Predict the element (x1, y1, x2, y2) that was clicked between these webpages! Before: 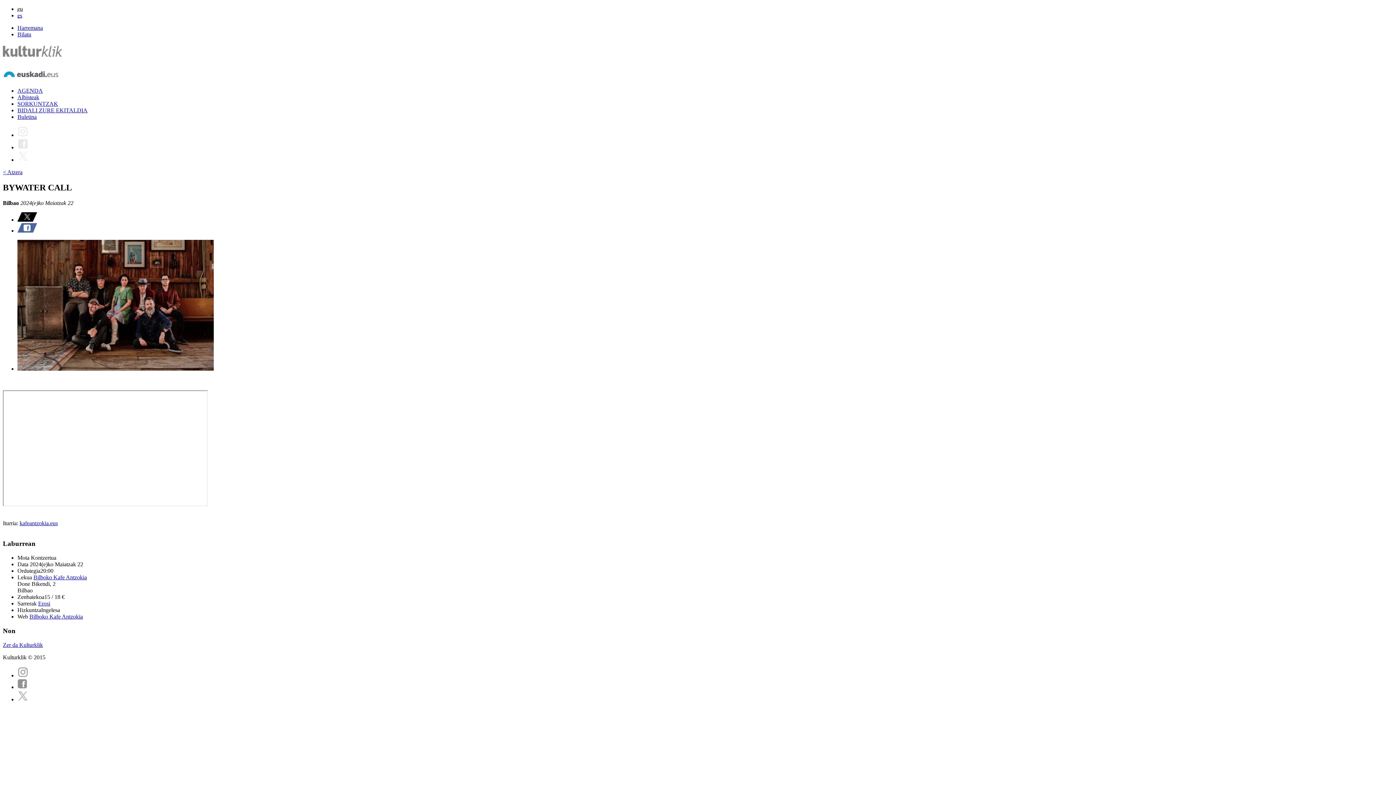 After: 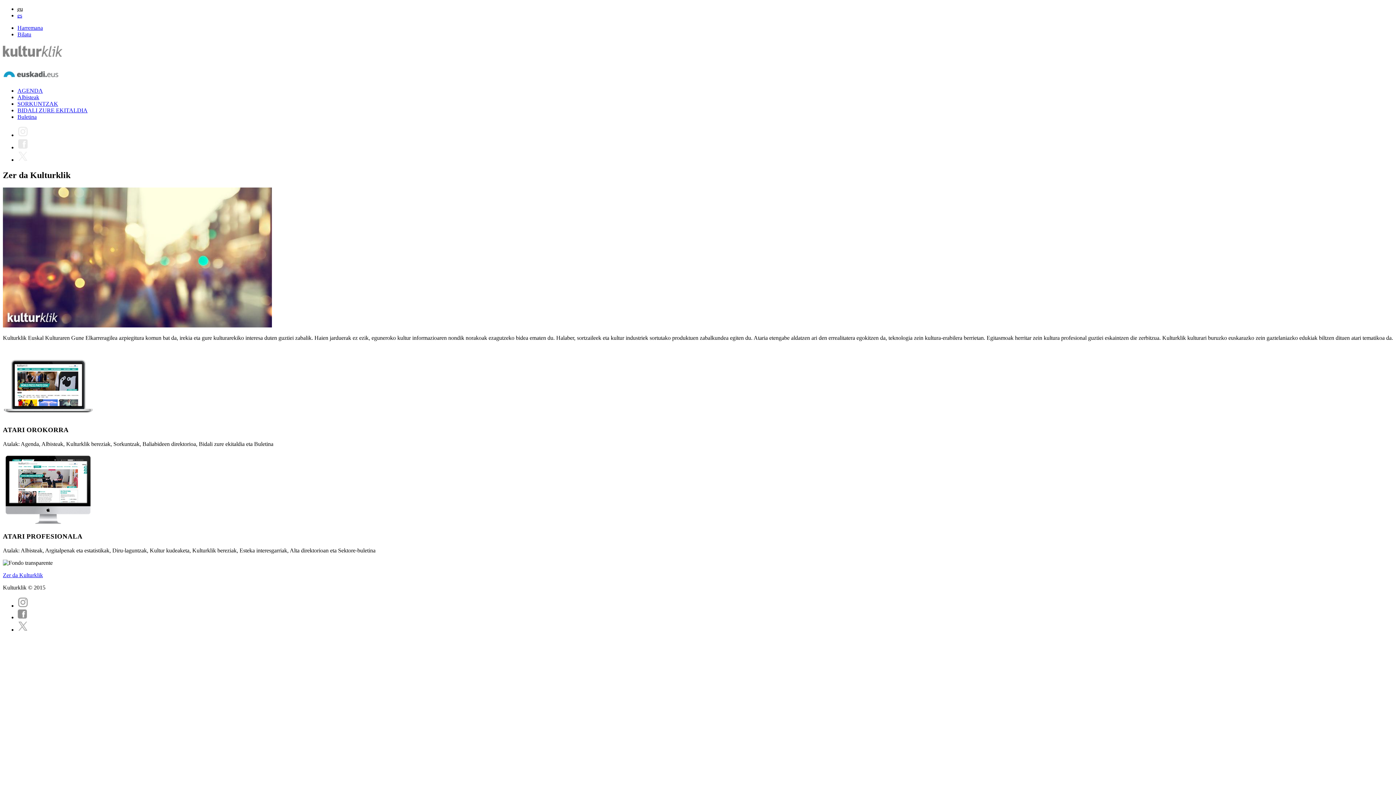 Action: label: Zer da Kulturklik bbox: (2, 642, 42, 648)